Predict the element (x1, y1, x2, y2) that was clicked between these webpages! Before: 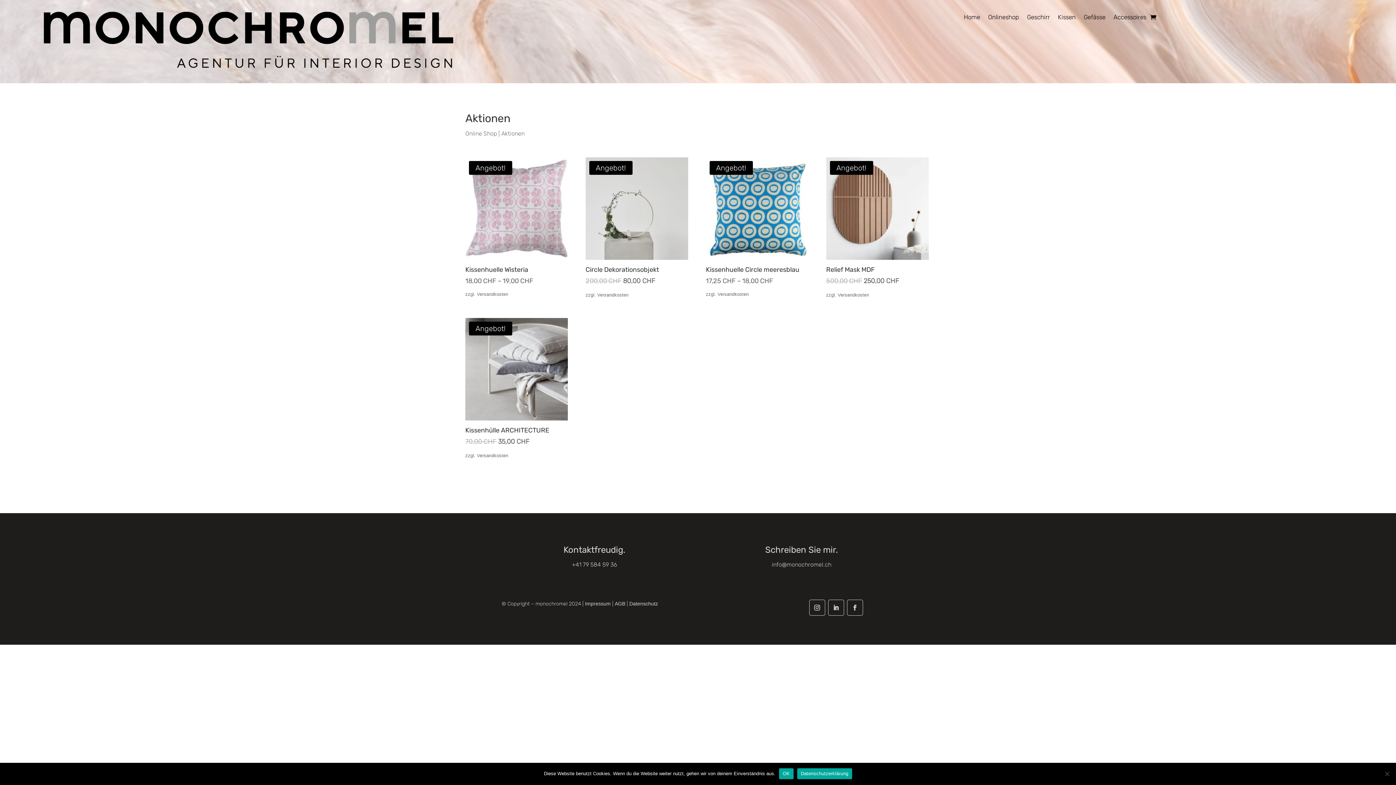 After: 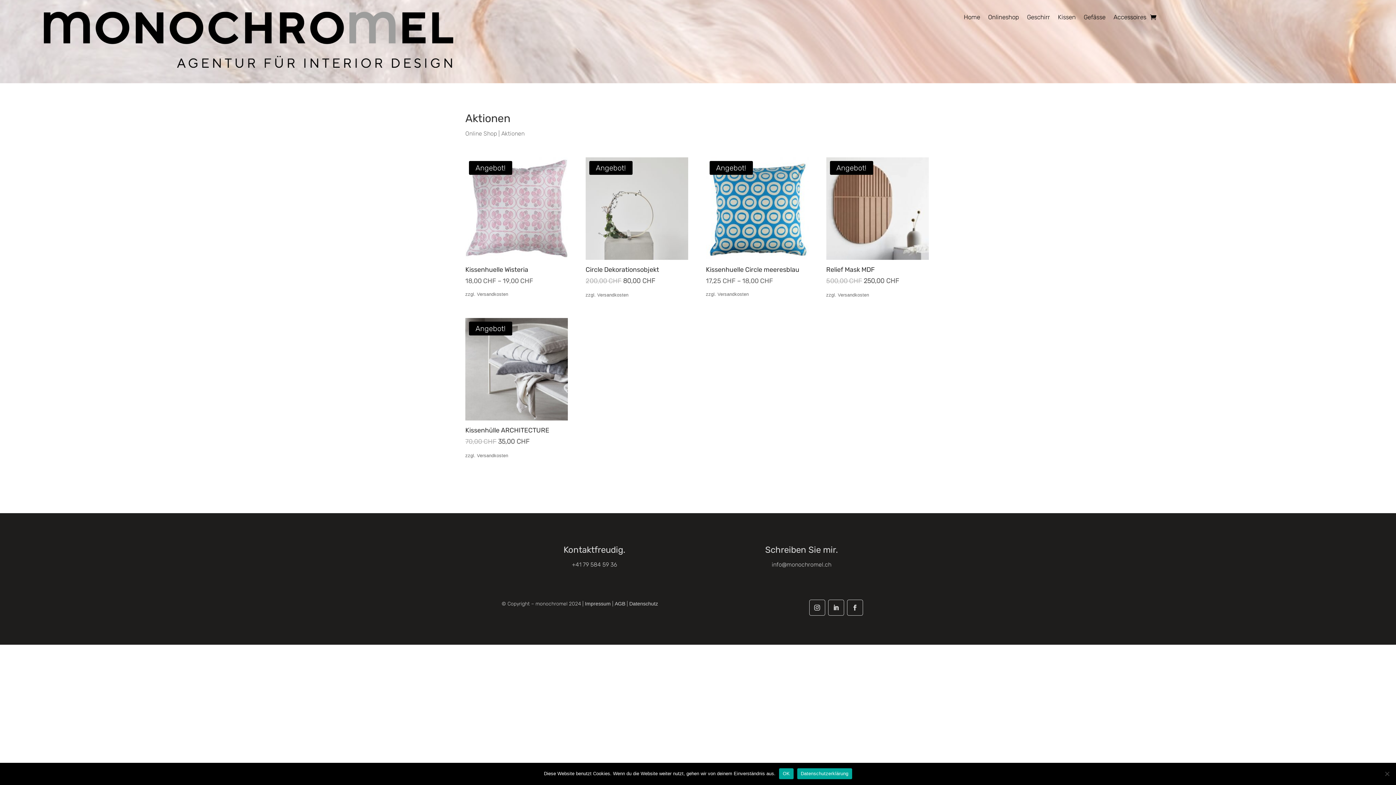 Action: bbox: (809, 600, 825, 616)